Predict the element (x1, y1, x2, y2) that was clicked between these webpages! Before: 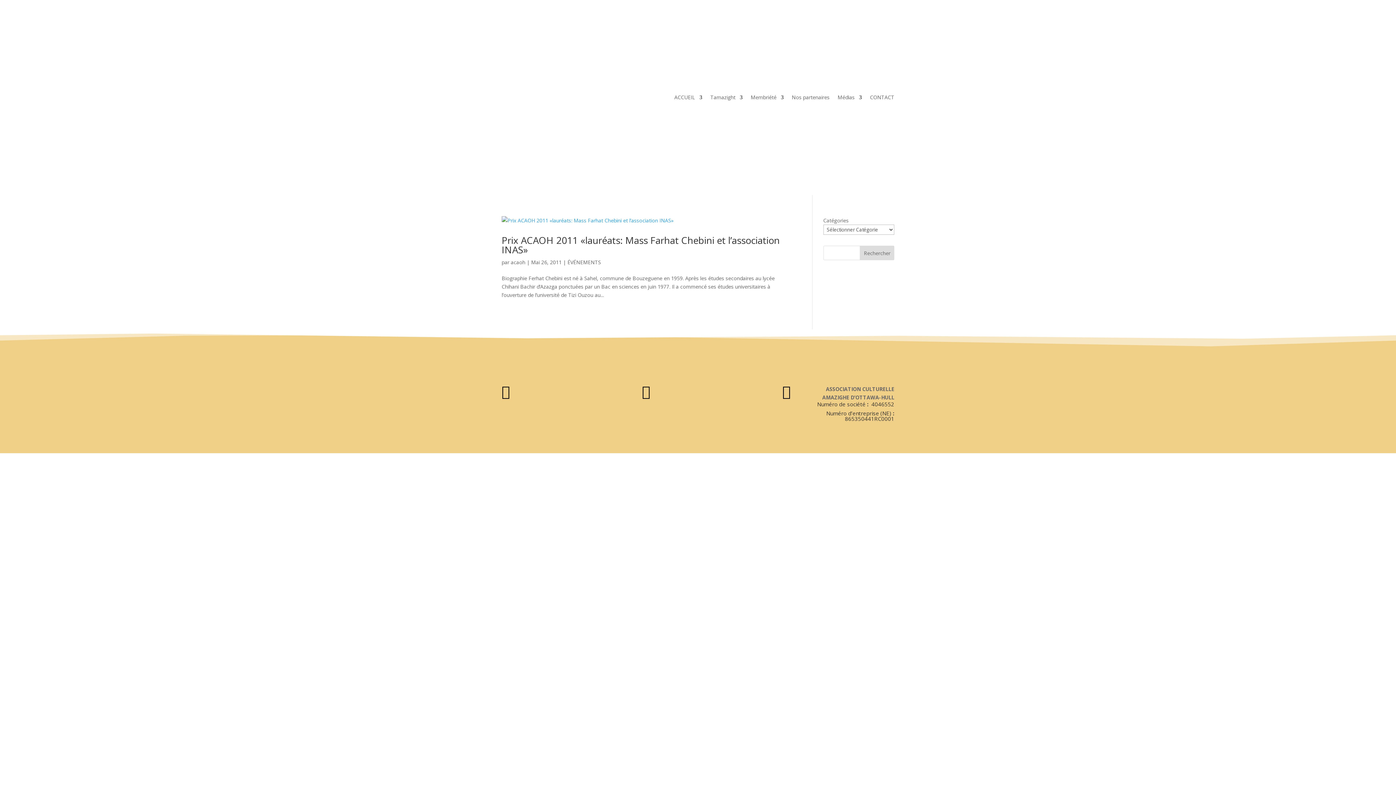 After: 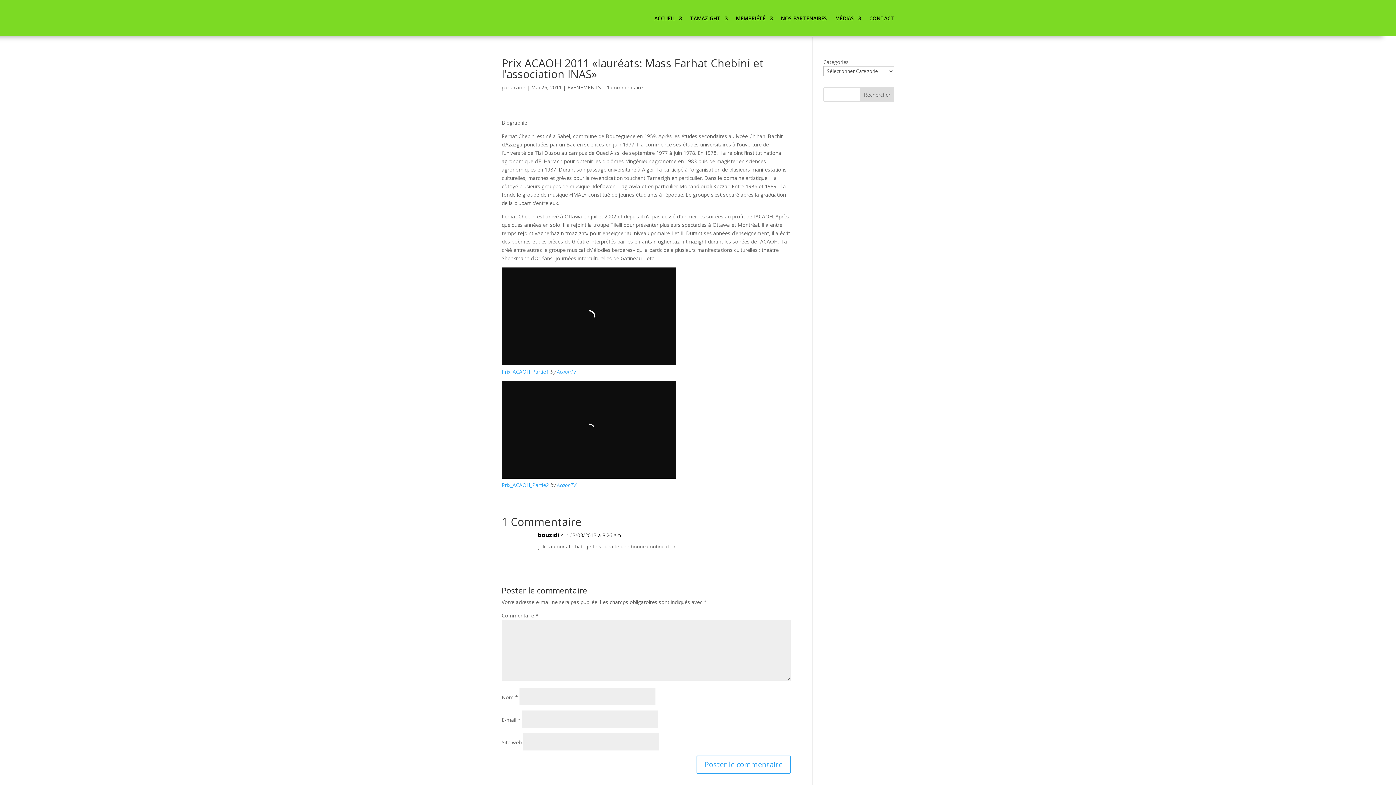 Action: bbox: (501, 233, 780, 256) label: Prix ACAOH 2011 «lauréats: Mass Farhat Chebini et l’association INAS»